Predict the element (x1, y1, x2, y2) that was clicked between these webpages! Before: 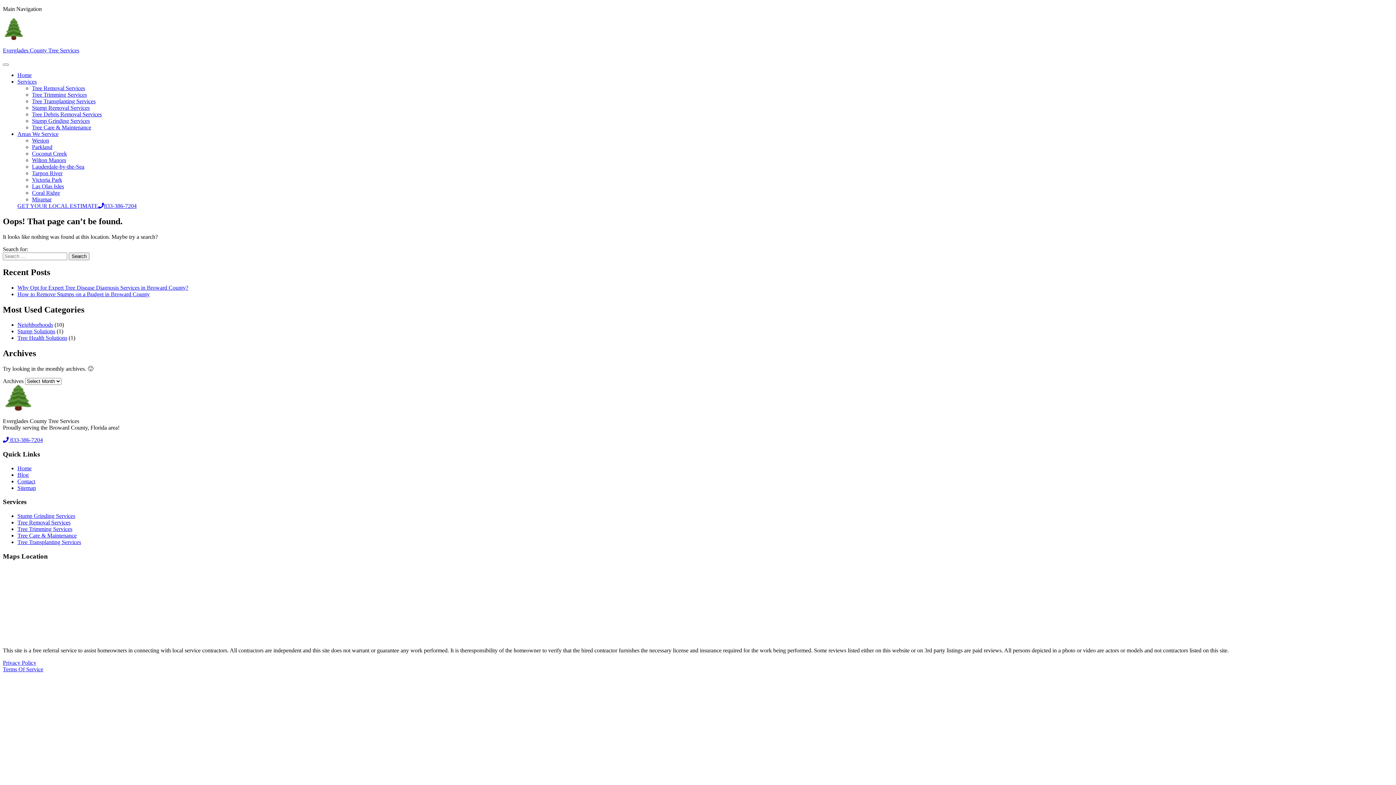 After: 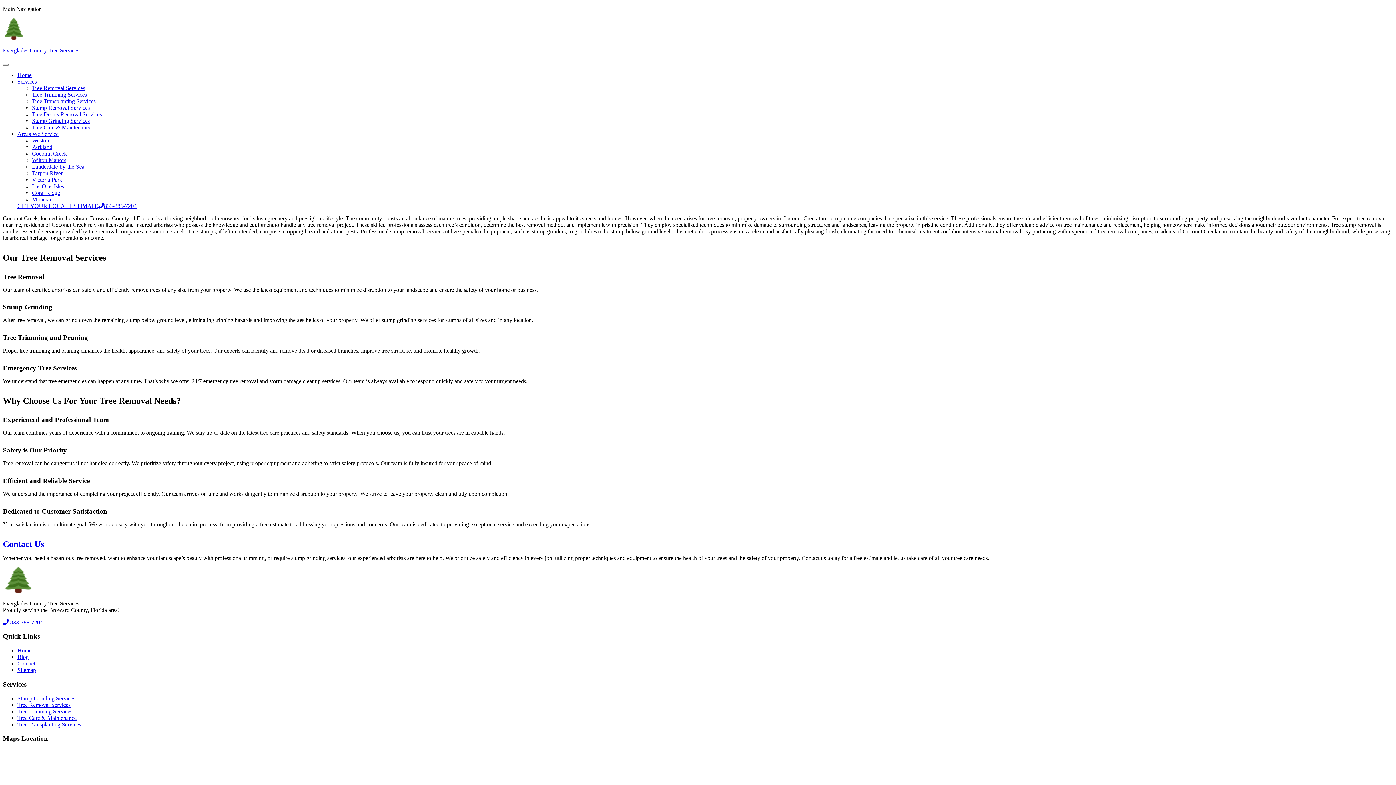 Action: bbox: (32, 150, 66, 156) label: Coconut Creek